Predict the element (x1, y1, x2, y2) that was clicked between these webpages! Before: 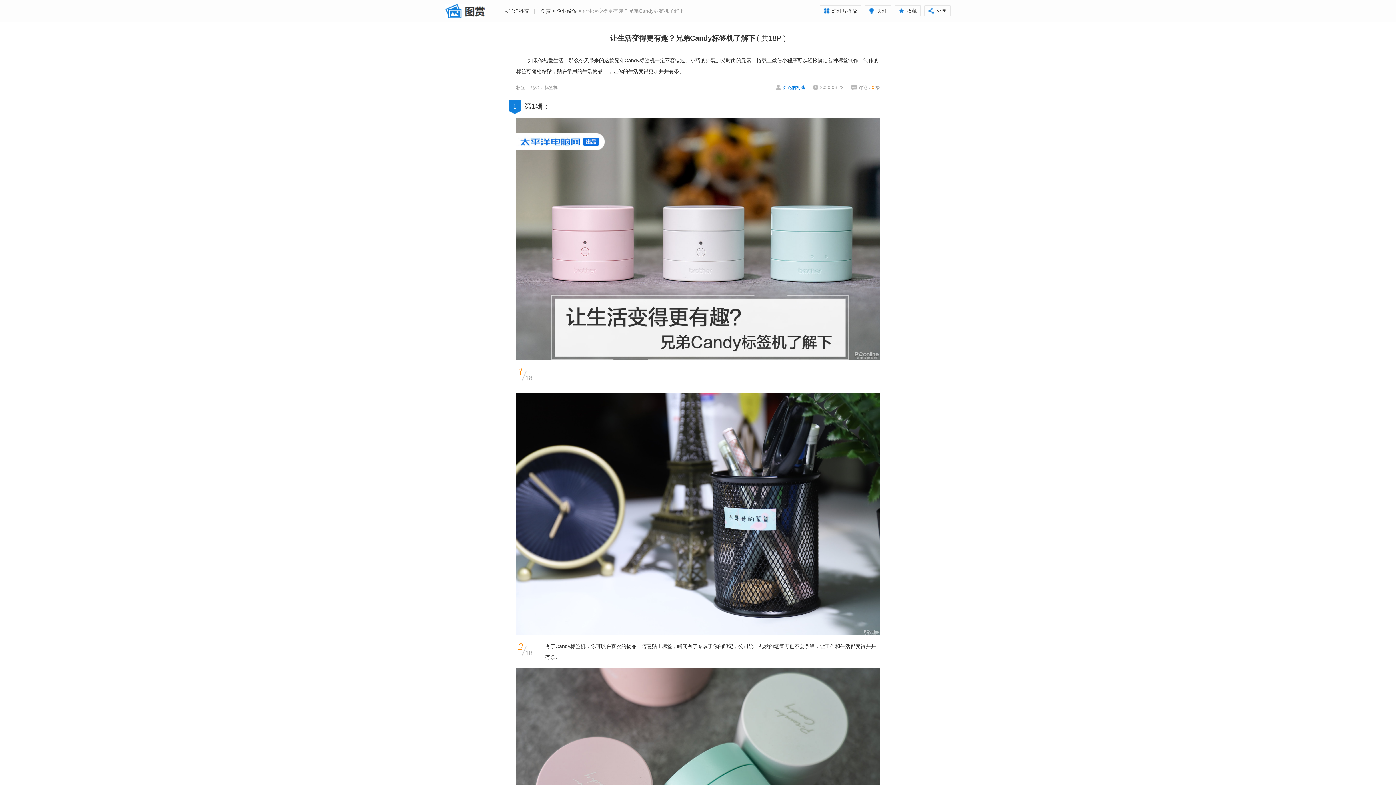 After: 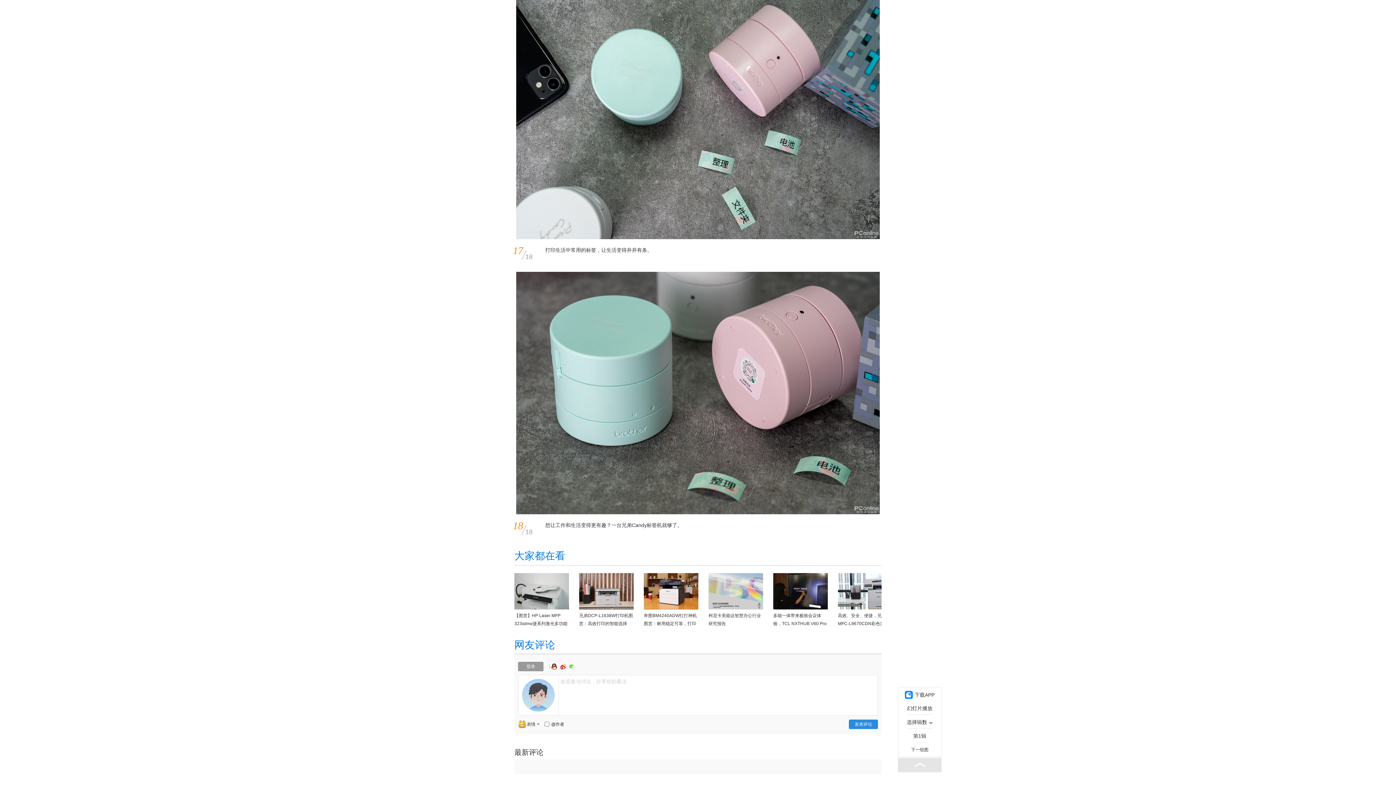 Action: label: 评论：0 楼 bbox: (858, 85, 880, 90)